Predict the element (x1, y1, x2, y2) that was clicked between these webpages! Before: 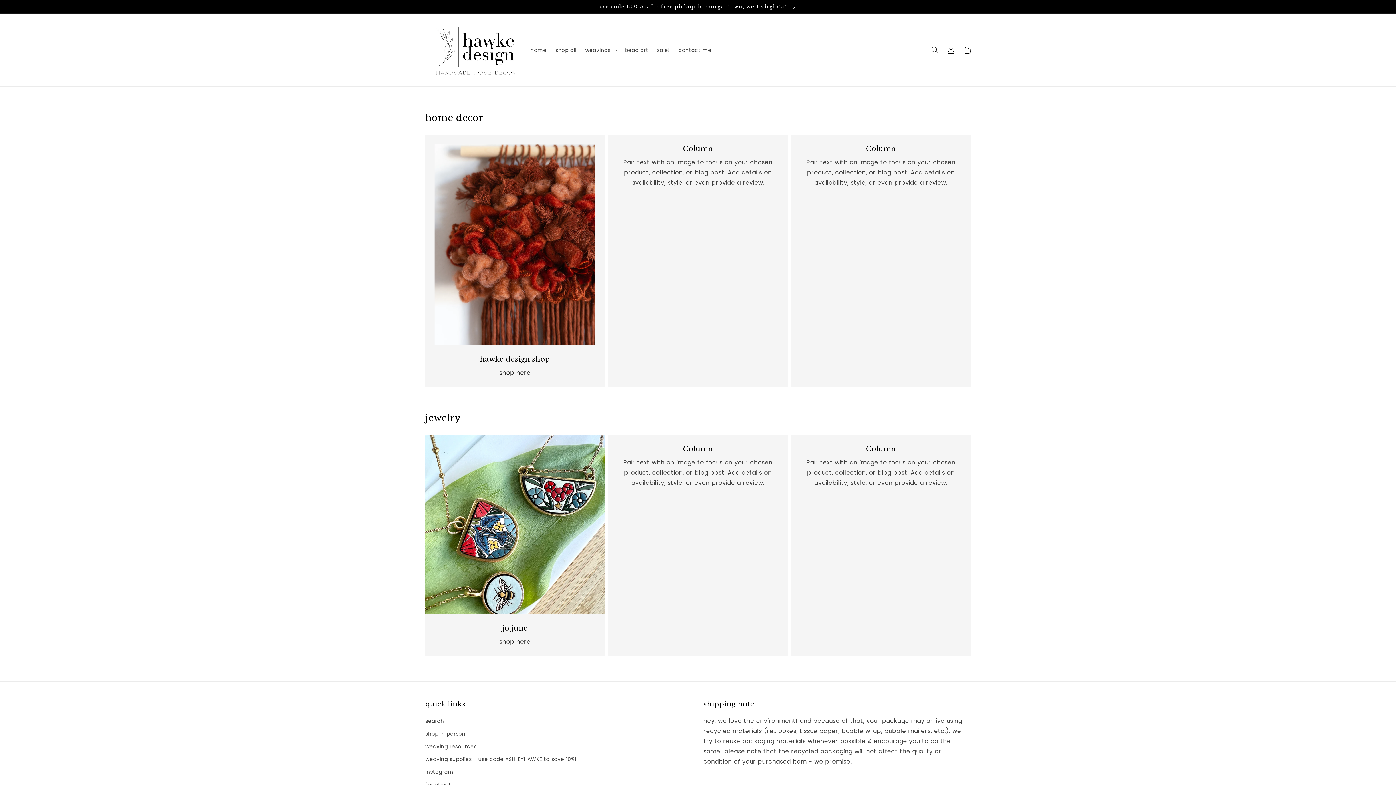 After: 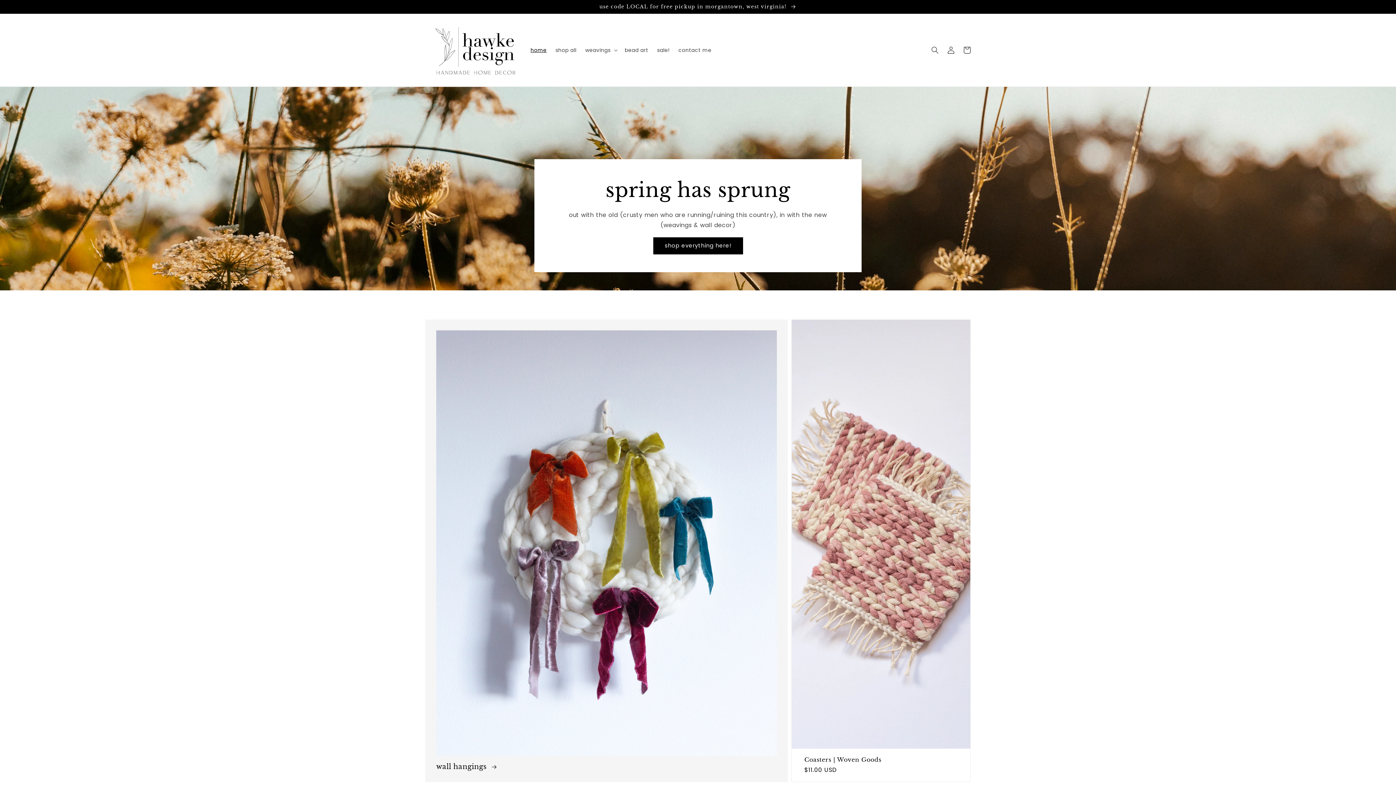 Action: bbox: (499, 368, 530, 377) label: shop here